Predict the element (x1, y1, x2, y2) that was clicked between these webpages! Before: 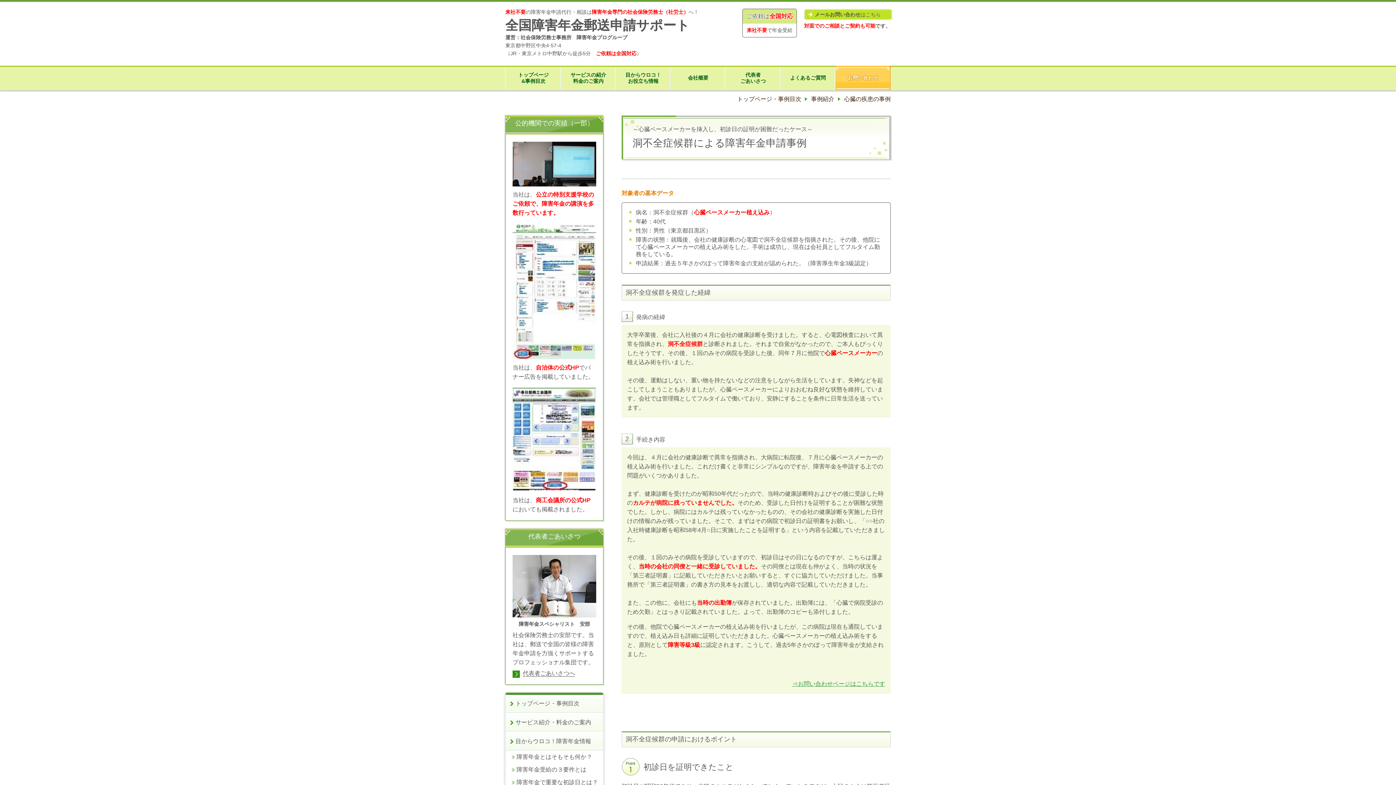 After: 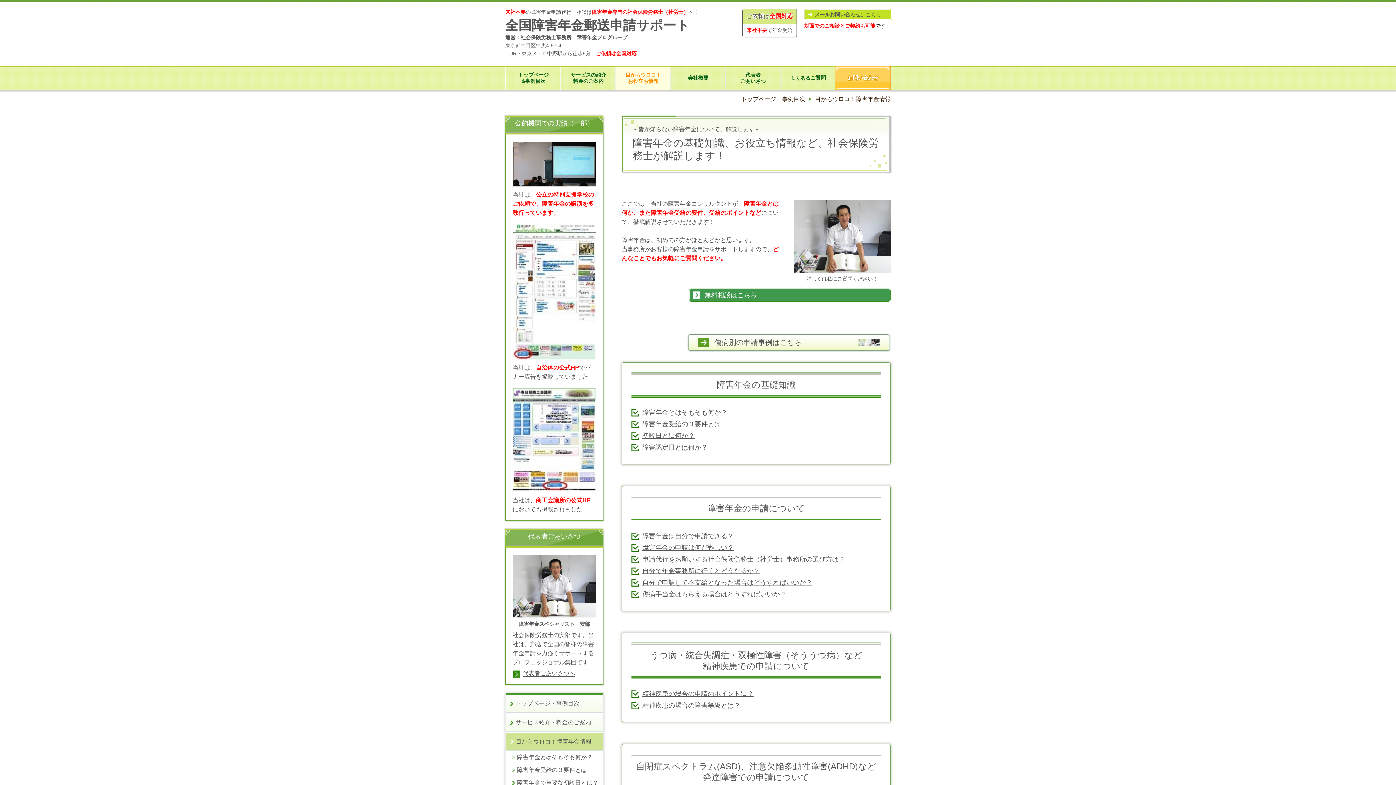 Action: bbox: (505, 733, 603, 750) label: 目からウロコ！障害年金情報